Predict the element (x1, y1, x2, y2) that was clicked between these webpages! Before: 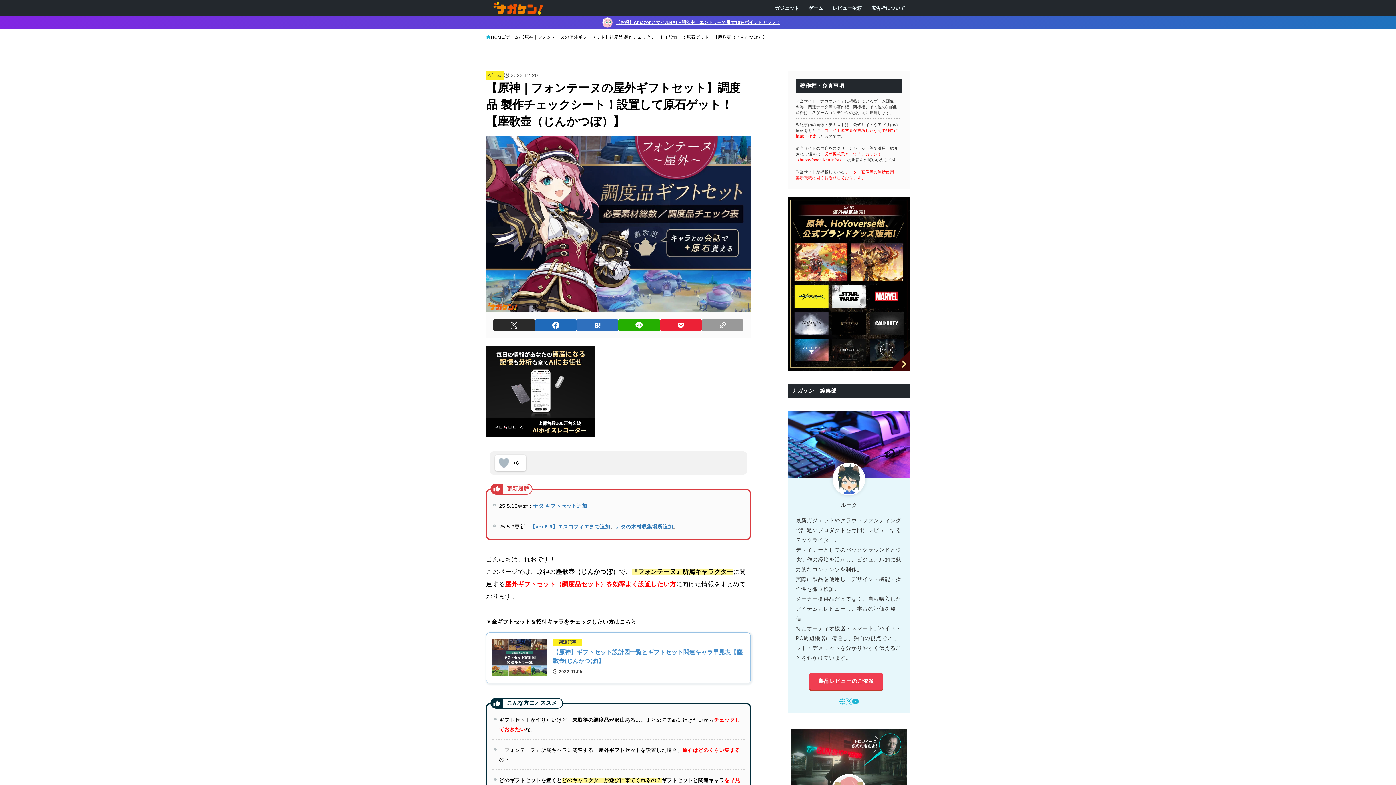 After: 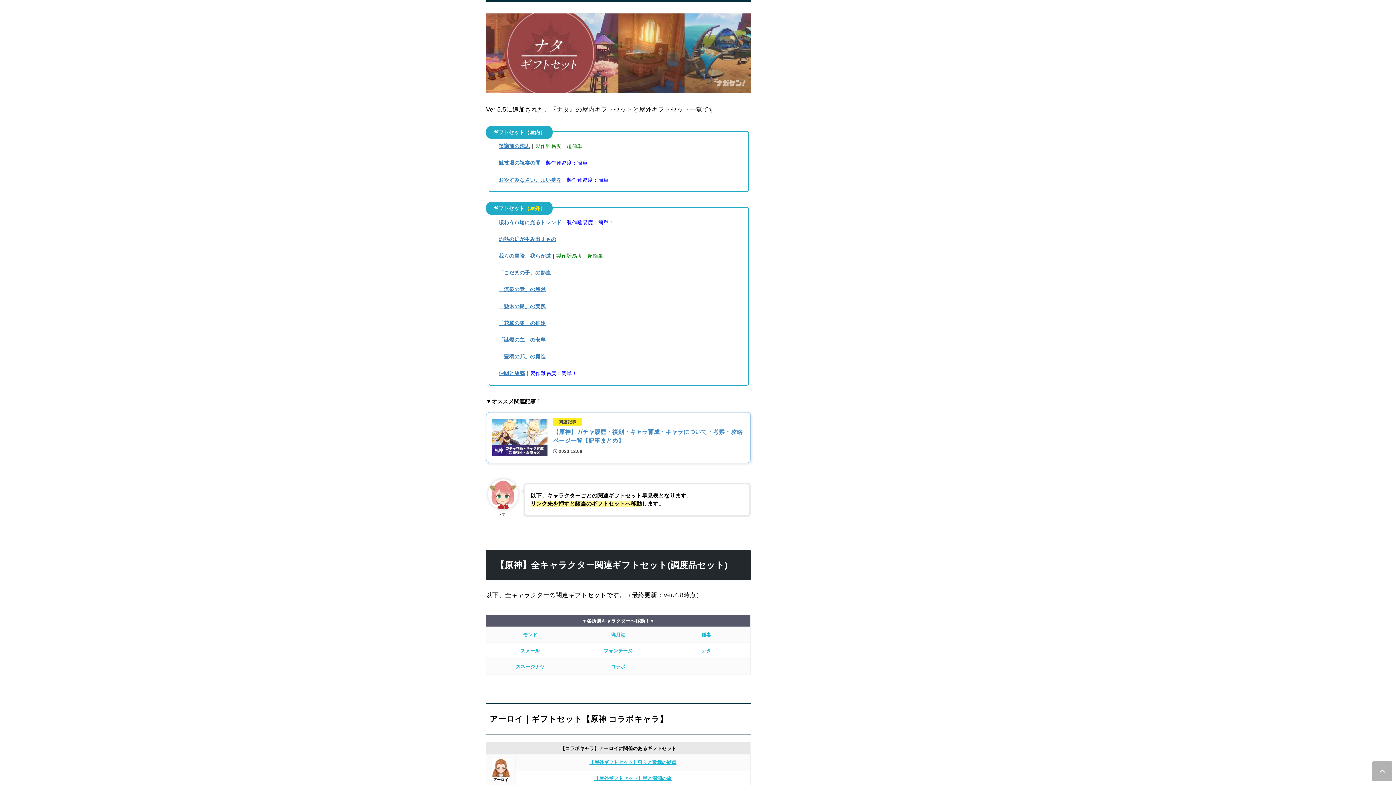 Action: label: ナタ ギフトセット追加 bbox: (533, 503, 587, 509)